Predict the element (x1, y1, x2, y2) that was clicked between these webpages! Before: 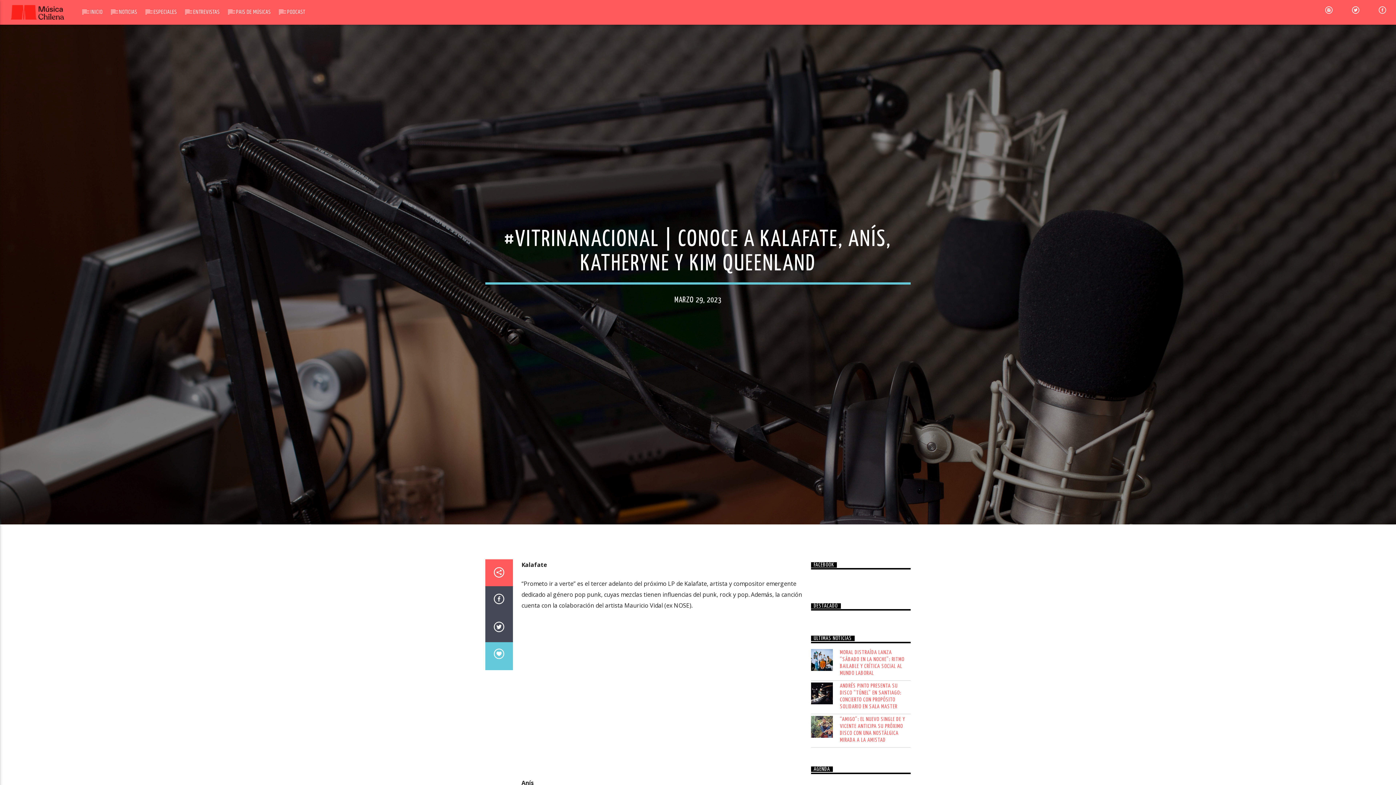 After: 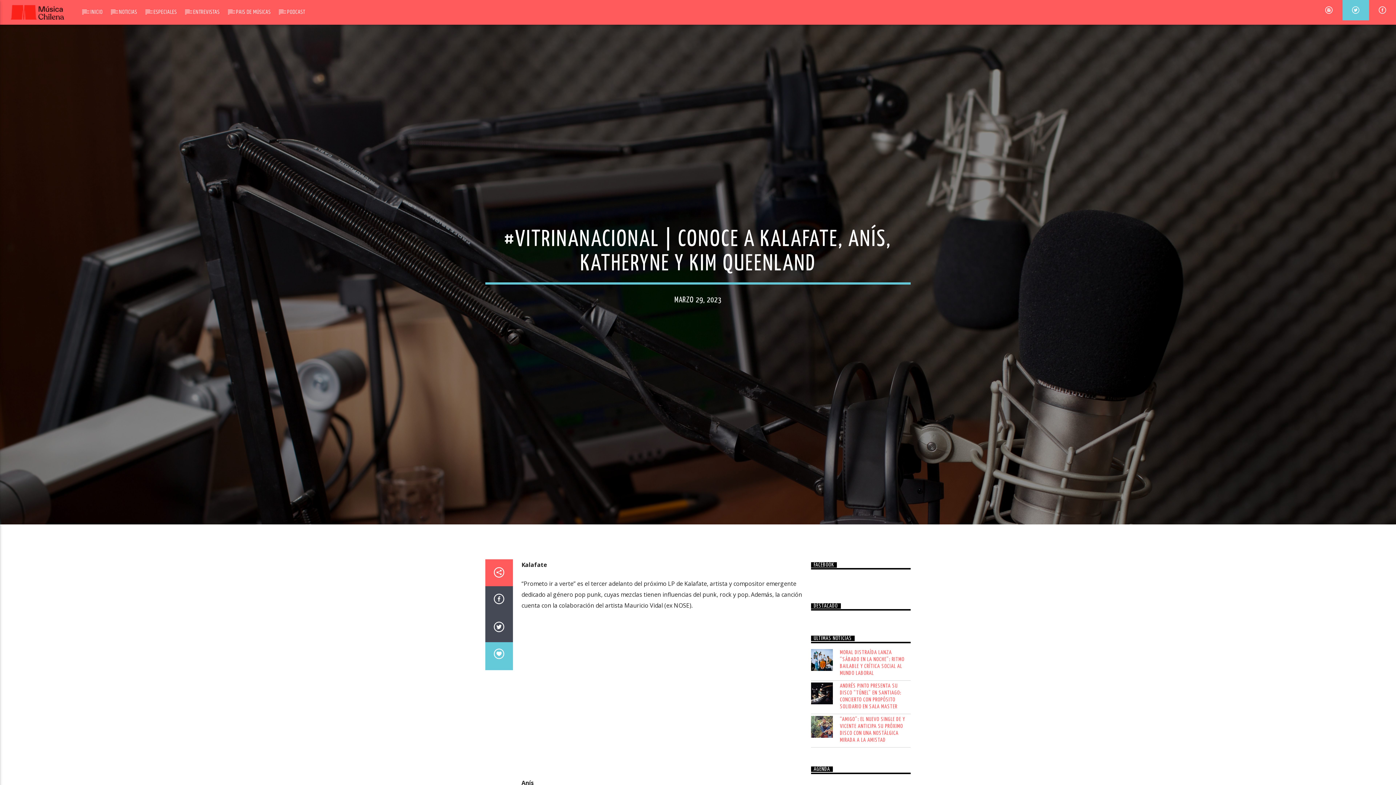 Action: bbox: (1342, 0, 1369, 20)